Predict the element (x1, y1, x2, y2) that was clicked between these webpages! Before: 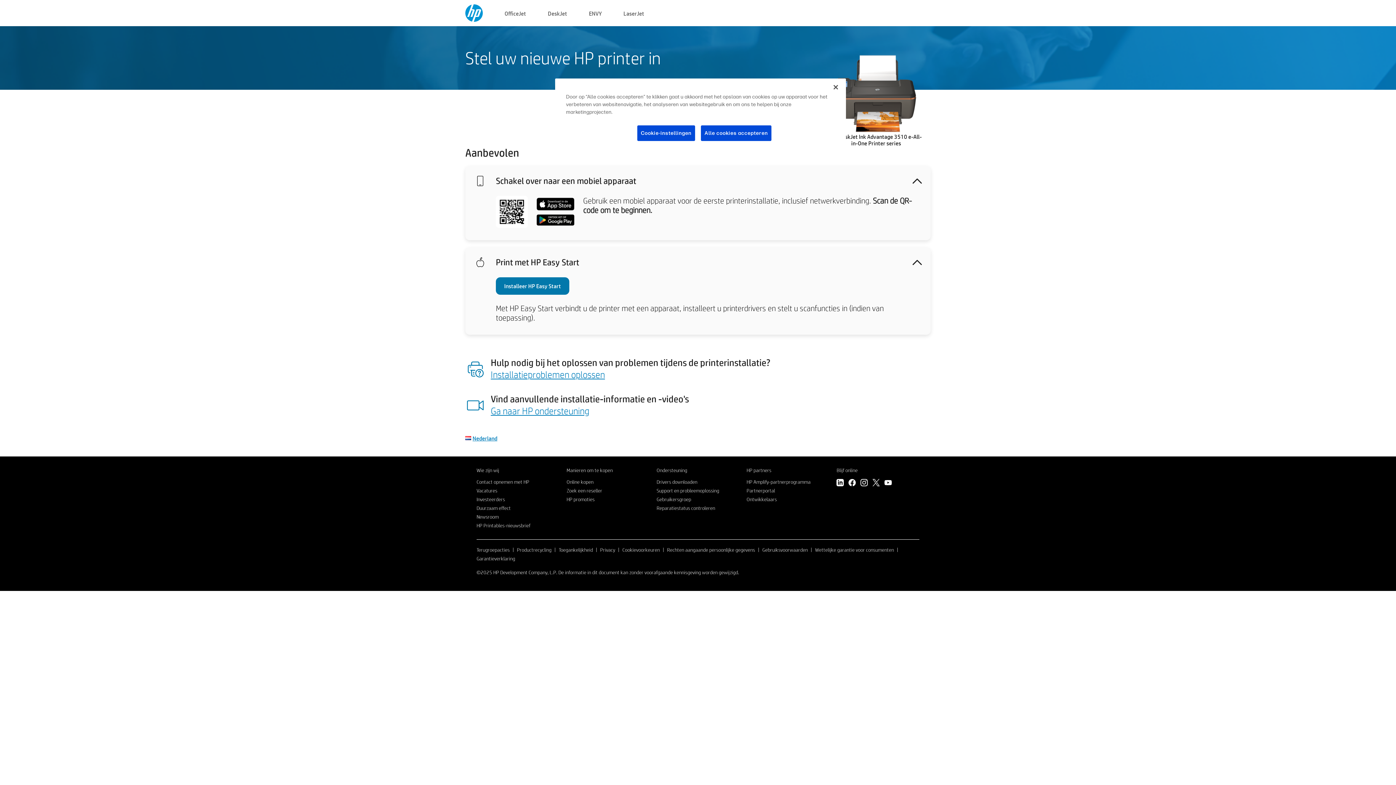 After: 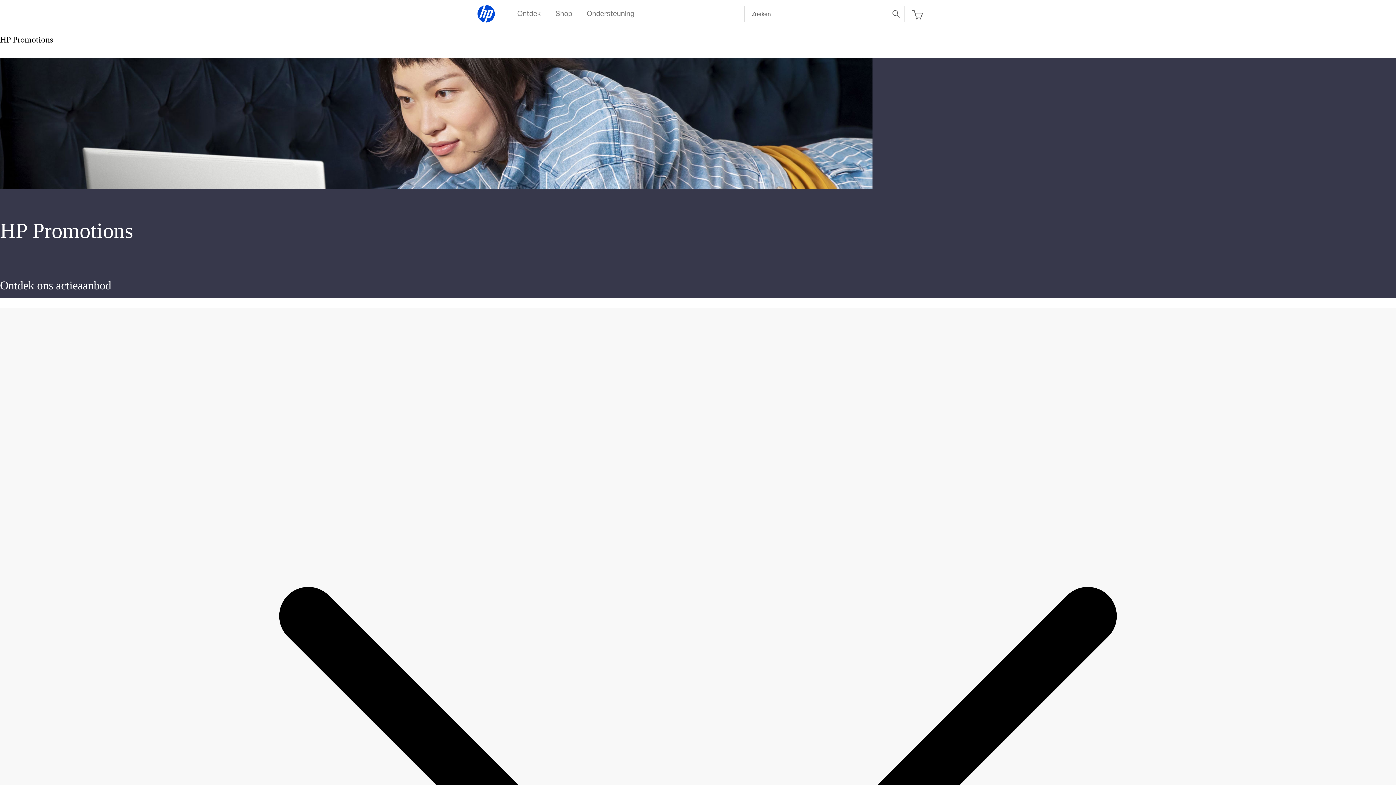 Action: bbox: (566, 496, 594, 502) label: HP promoties